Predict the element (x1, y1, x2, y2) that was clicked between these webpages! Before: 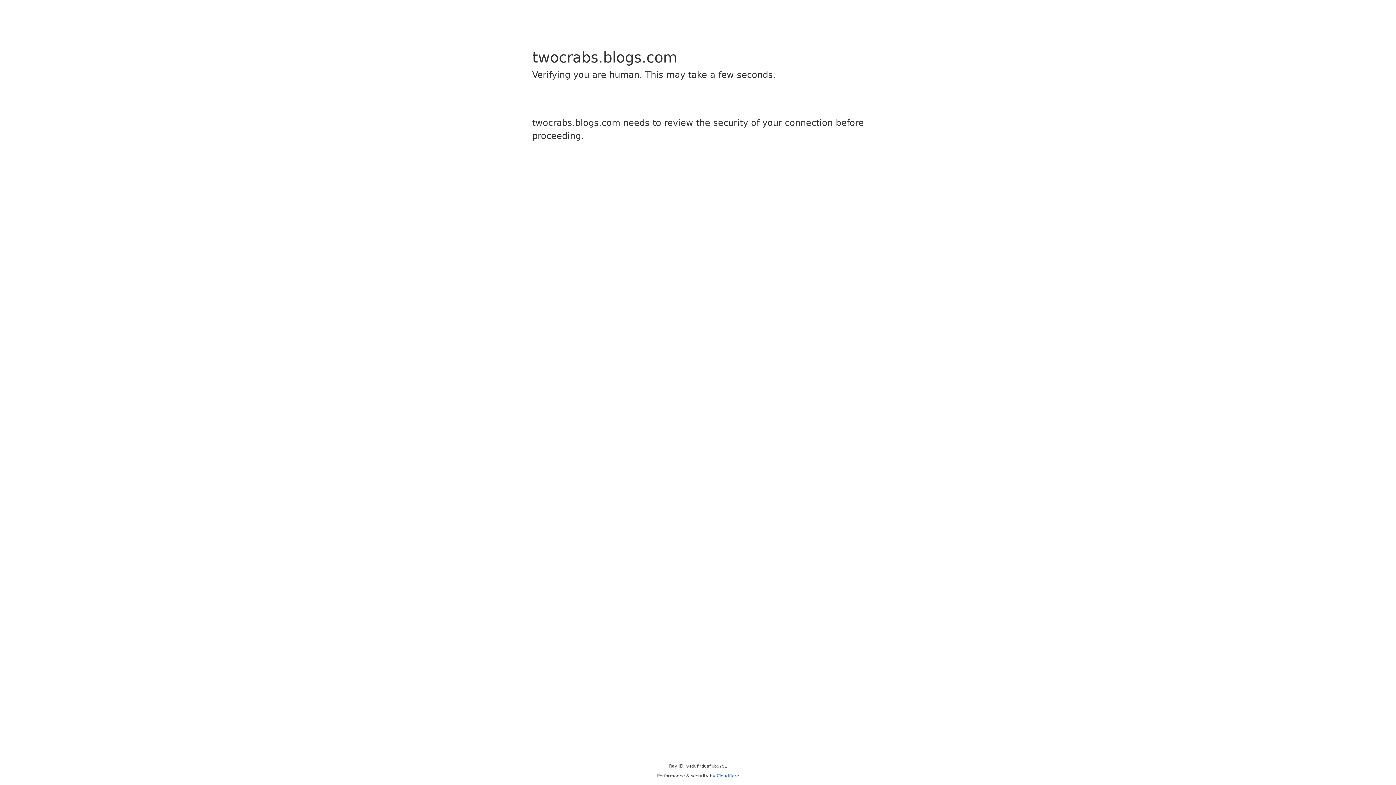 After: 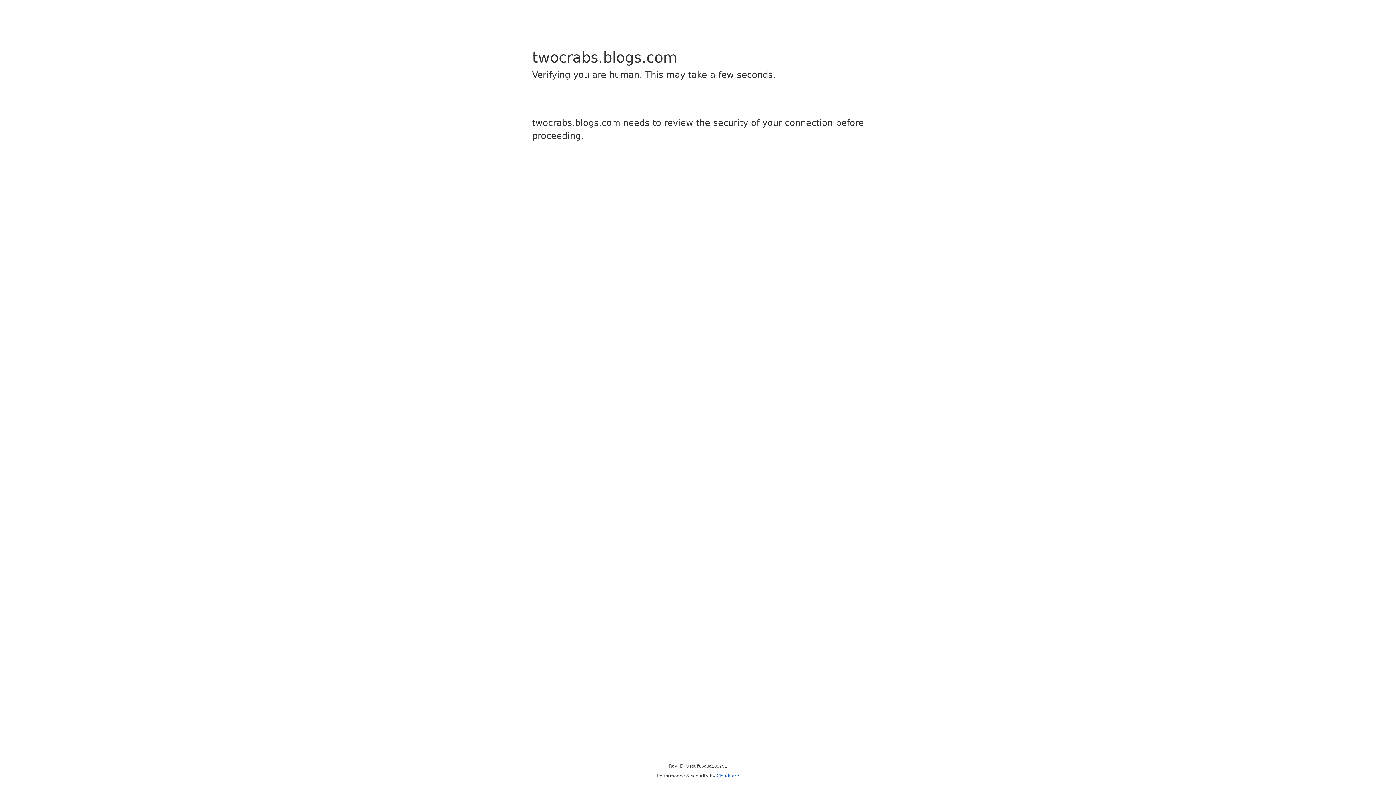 Action: label: Cloudflare bbox: (716, 773, 739, 778)